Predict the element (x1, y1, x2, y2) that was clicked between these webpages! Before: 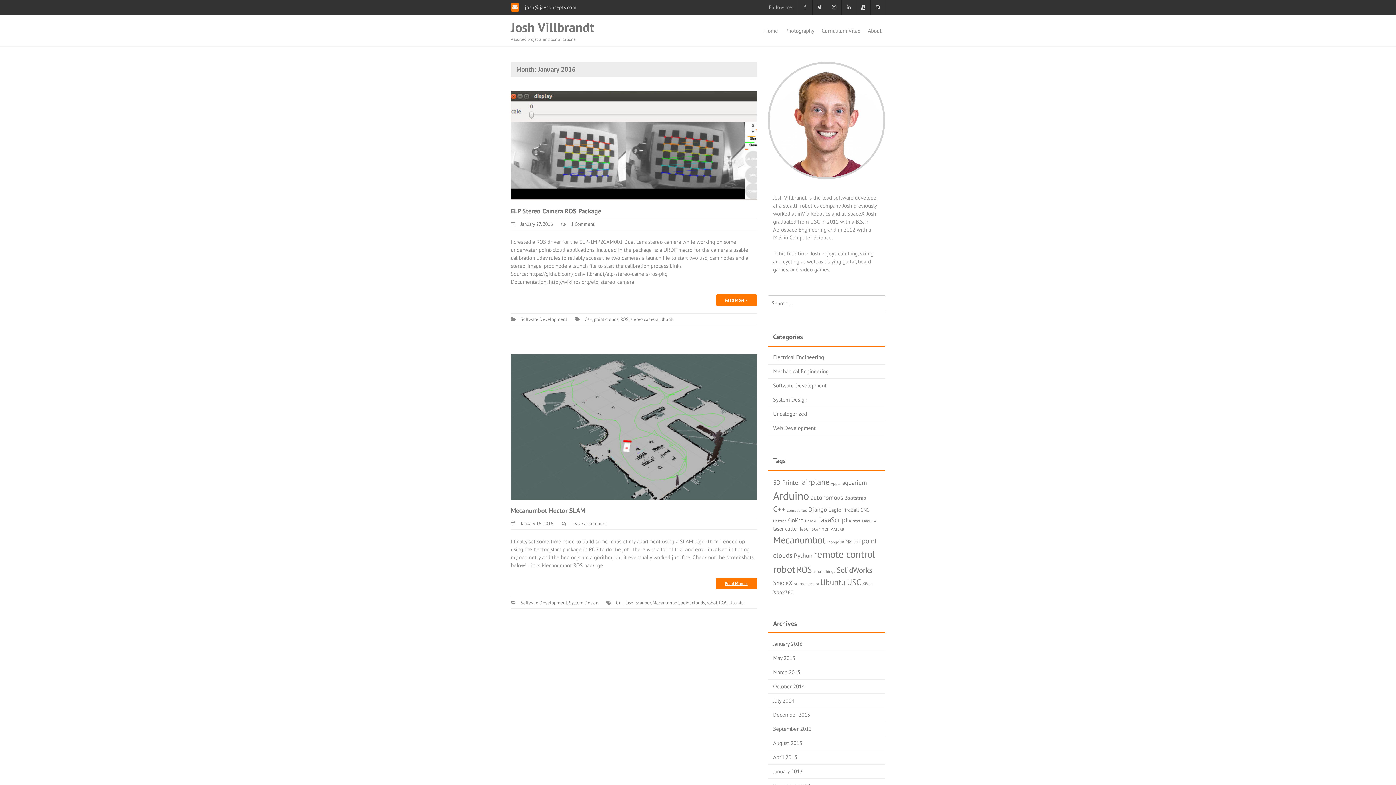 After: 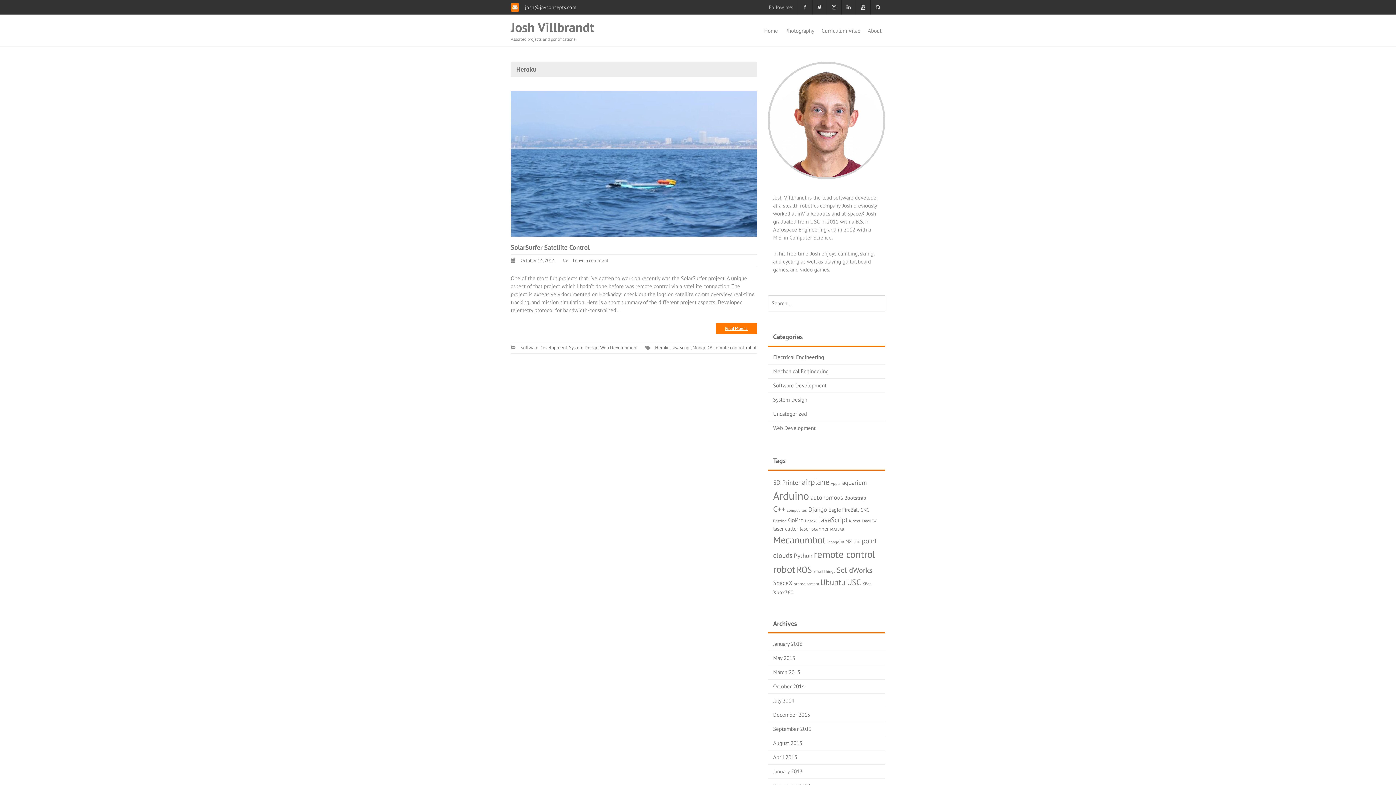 Action: label: Heroku (1 item) bbox: (805, 518, 817, 523)